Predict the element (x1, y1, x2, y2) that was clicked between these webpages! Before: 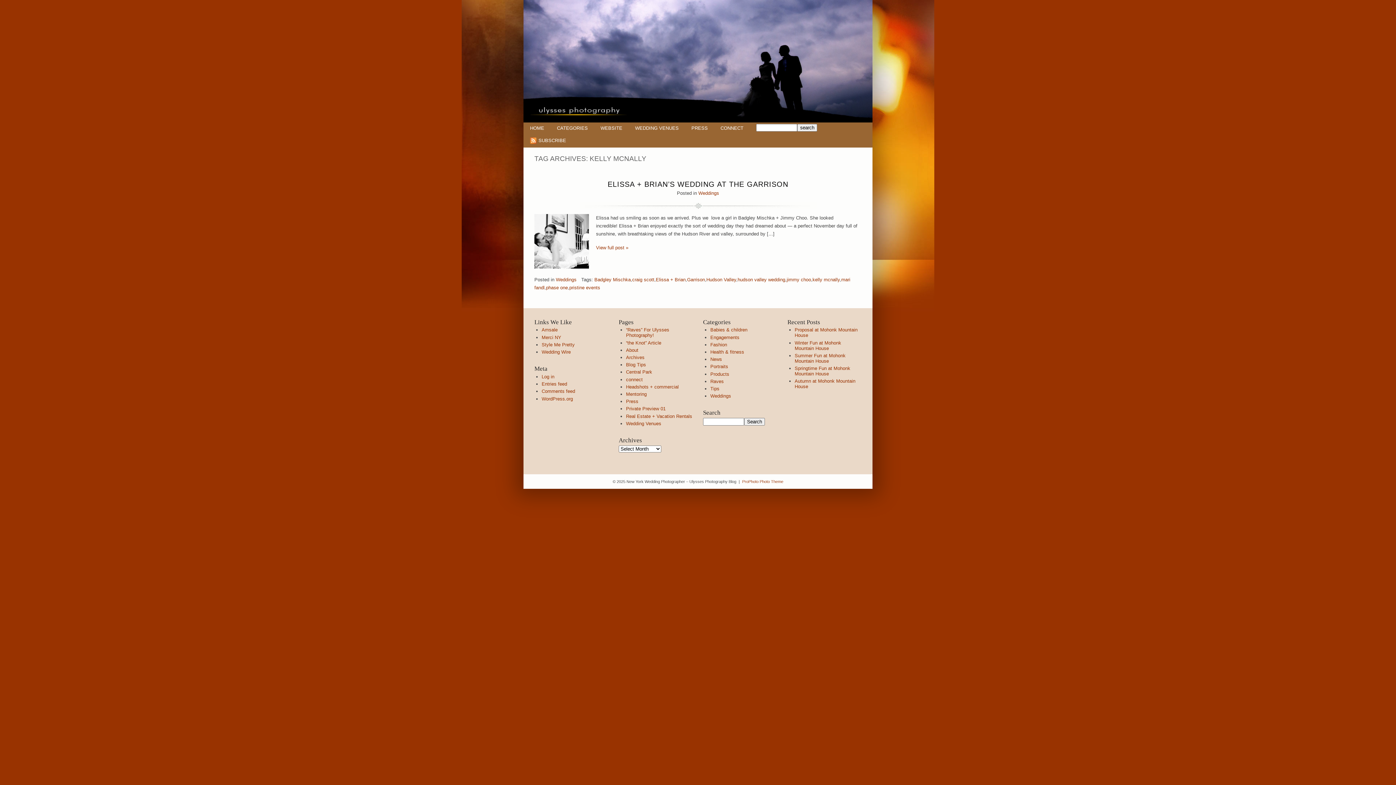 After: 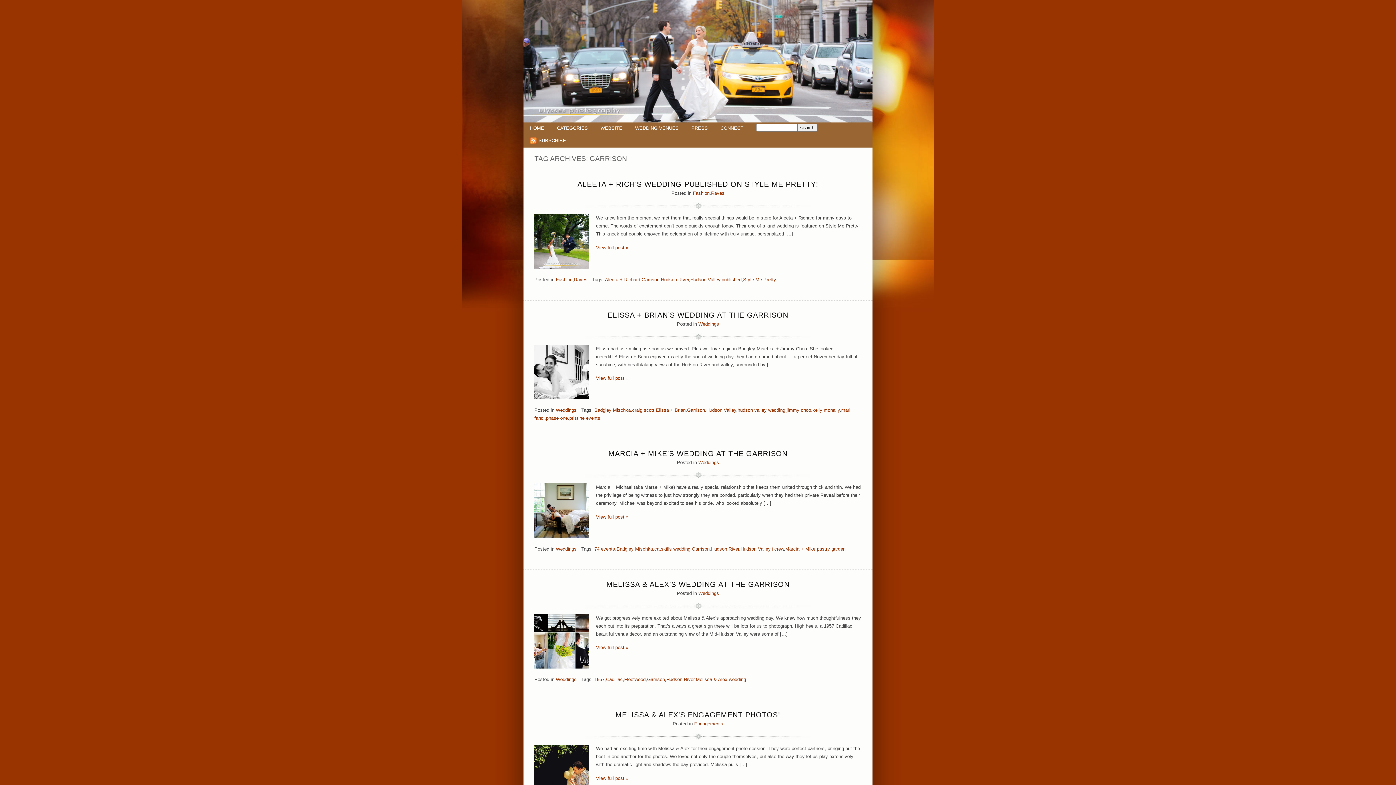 Action: bbox: (687, 276, 705, 282) label: Garrison